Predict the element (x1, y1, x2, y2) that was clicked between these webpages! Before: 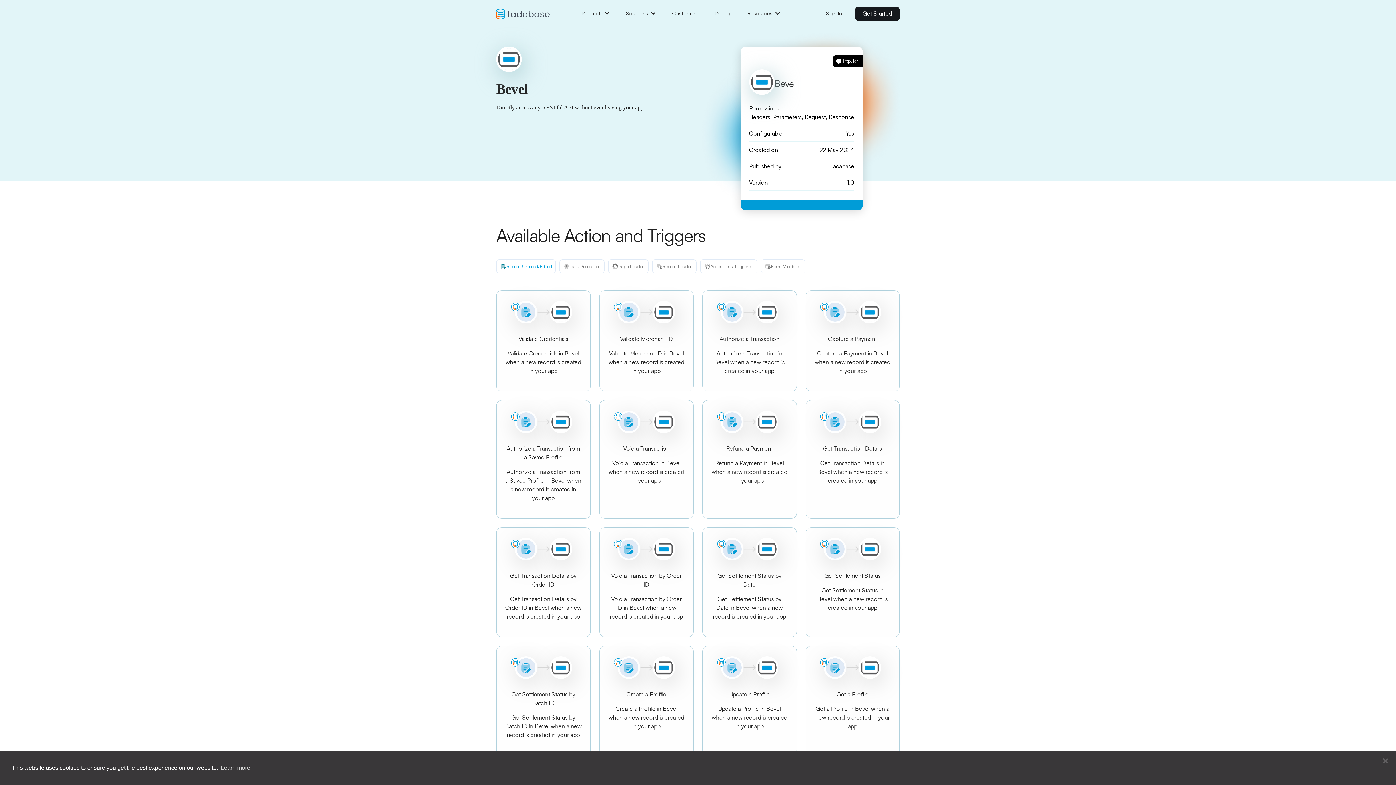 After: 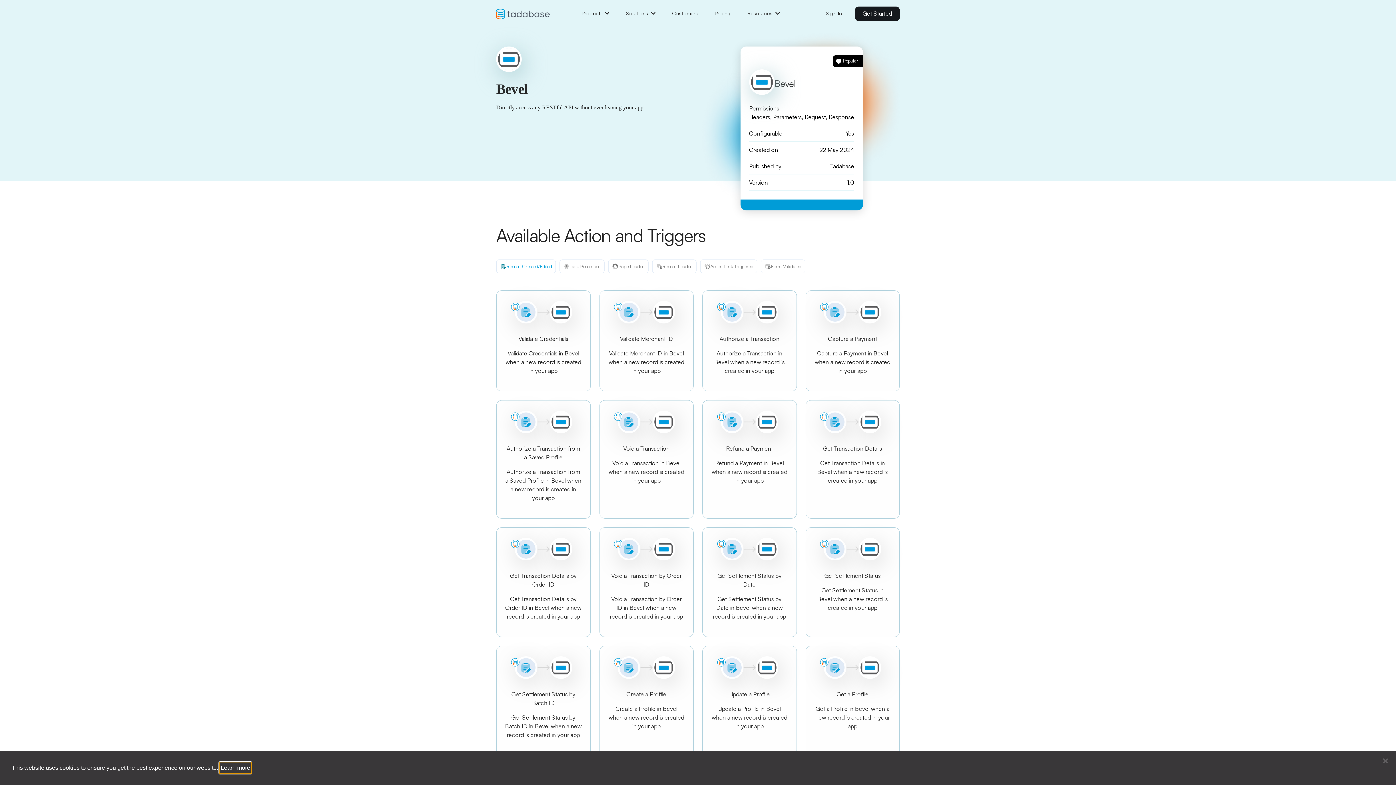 Action: label: learn more about cookies bbox: (219, 762, 251, 773)